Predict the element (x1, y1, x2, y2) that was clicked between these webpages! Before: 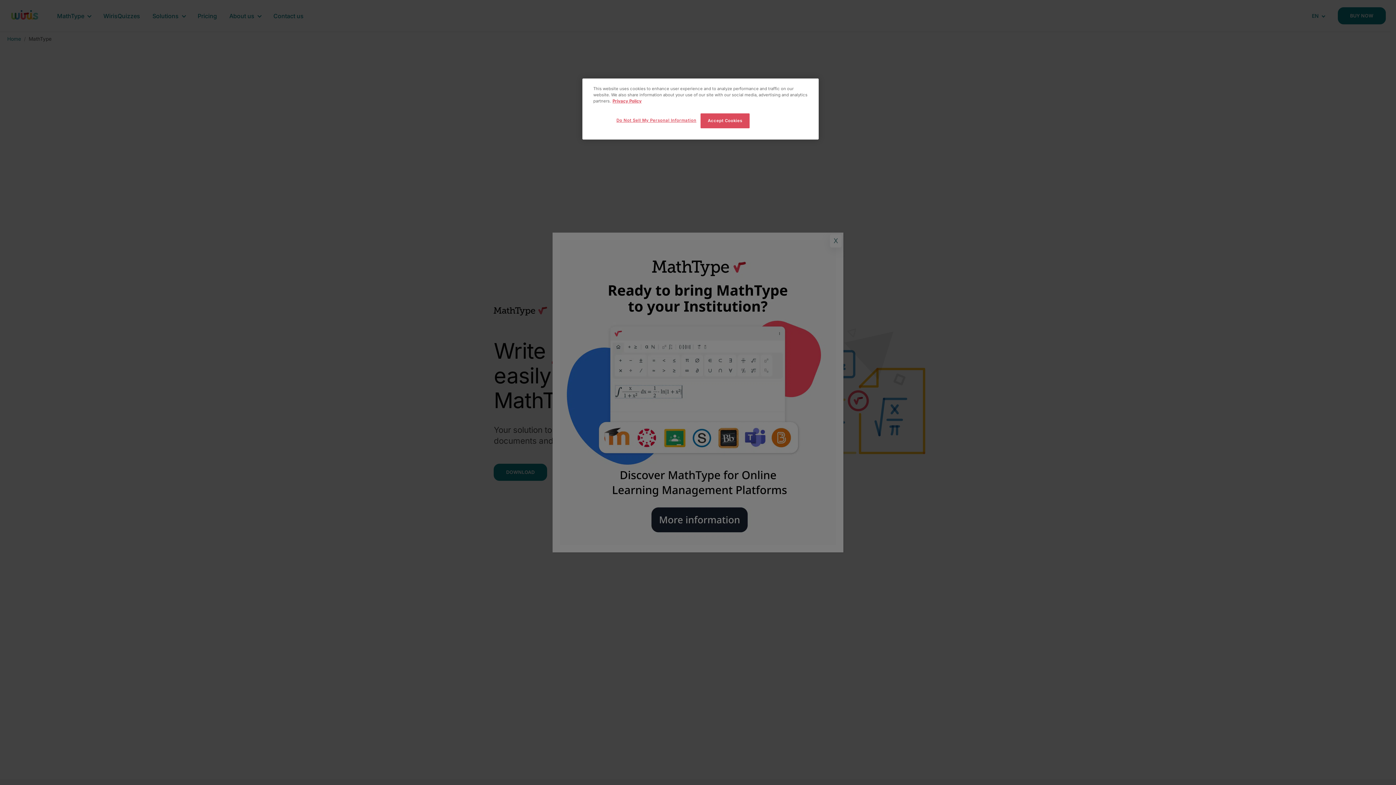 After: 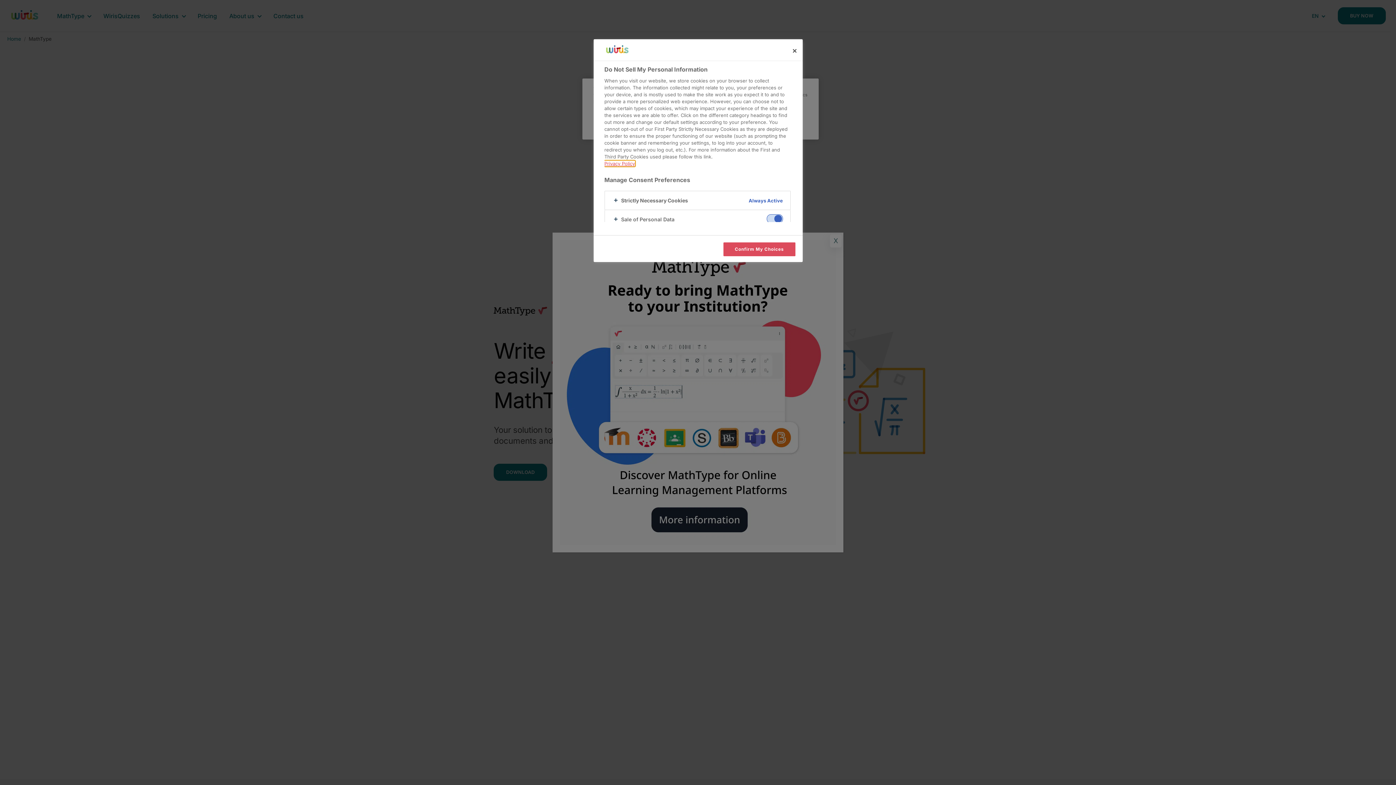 Action: label: Do Not Sell My Personal Information bbox: (616, 113, 696, 127)